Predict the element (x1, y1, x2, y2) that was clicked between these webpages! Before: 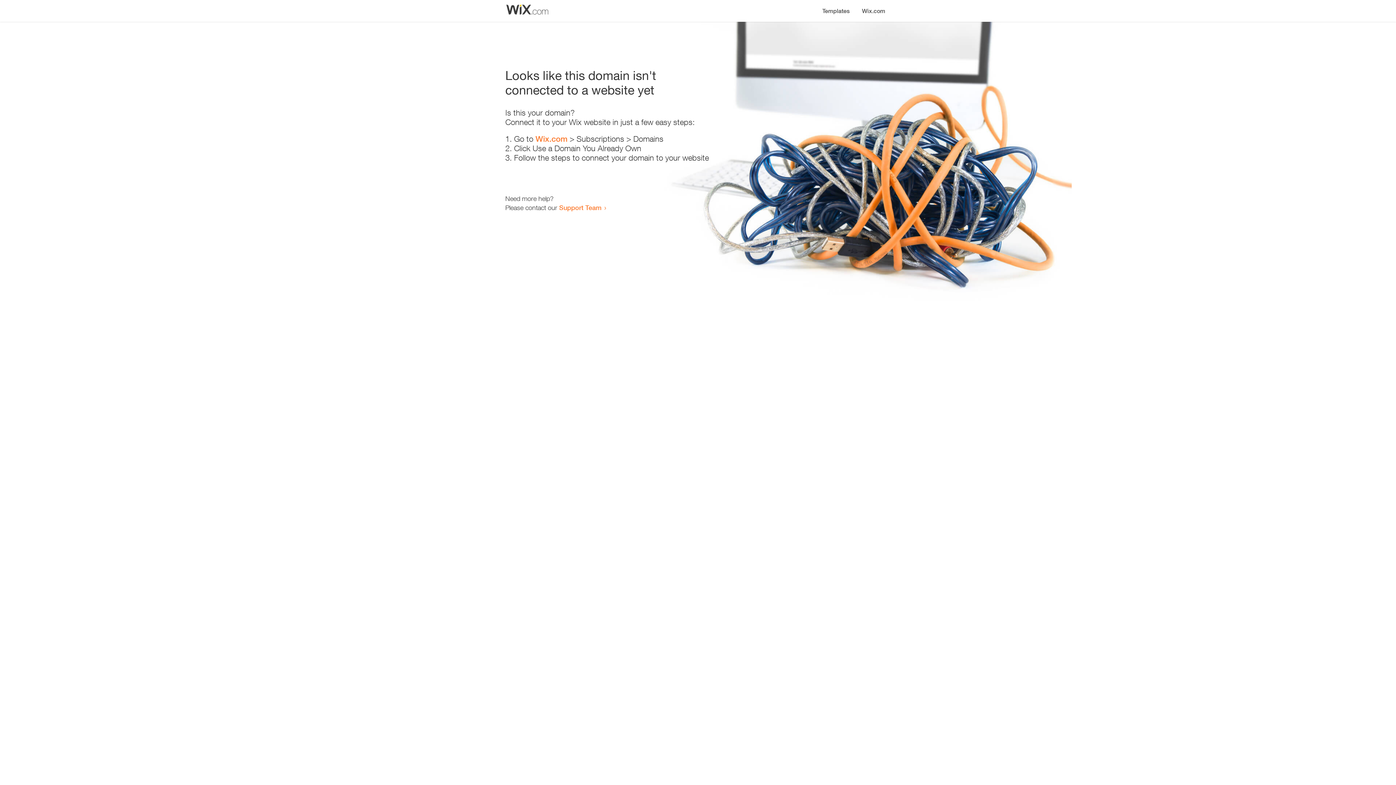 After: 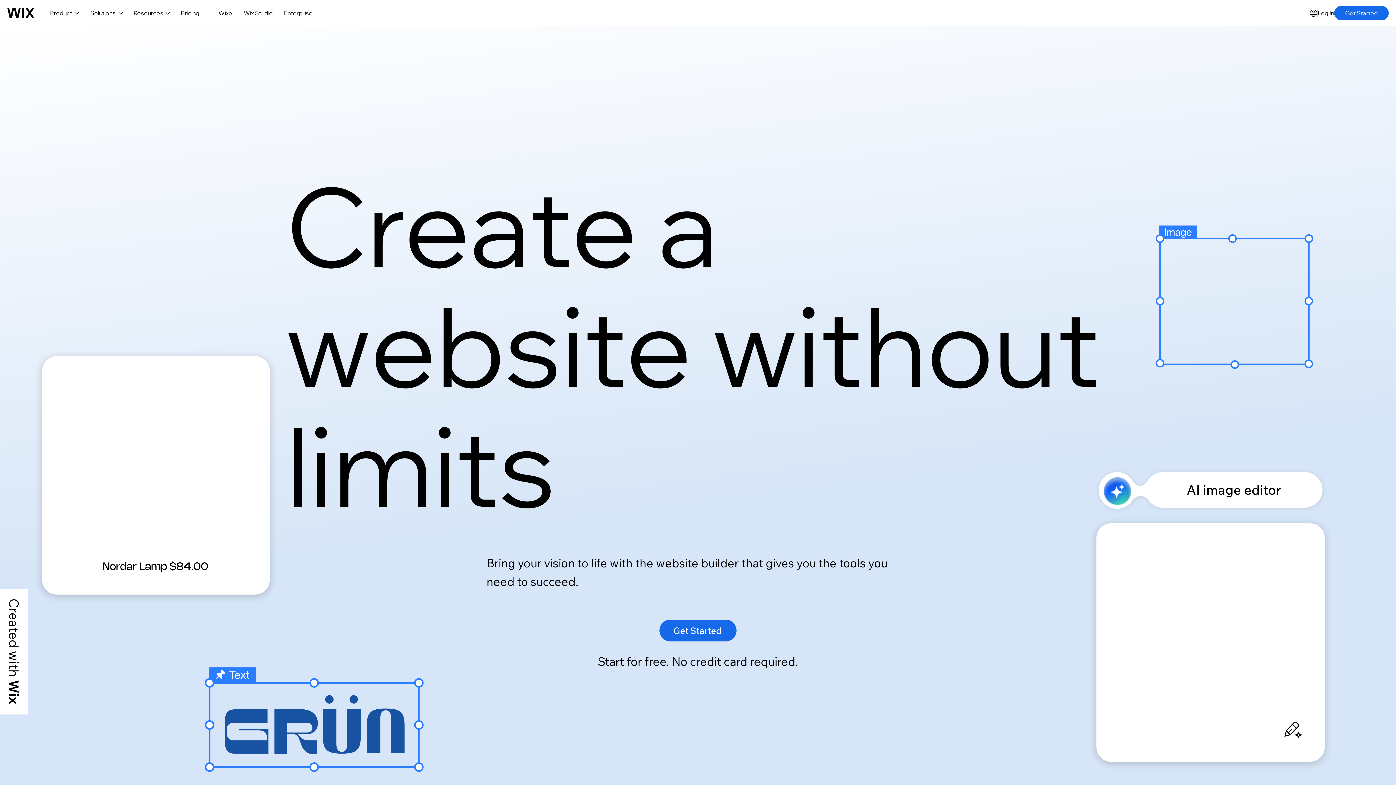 Action: label: Wix.com bbox: (535, 134, 567, 143)